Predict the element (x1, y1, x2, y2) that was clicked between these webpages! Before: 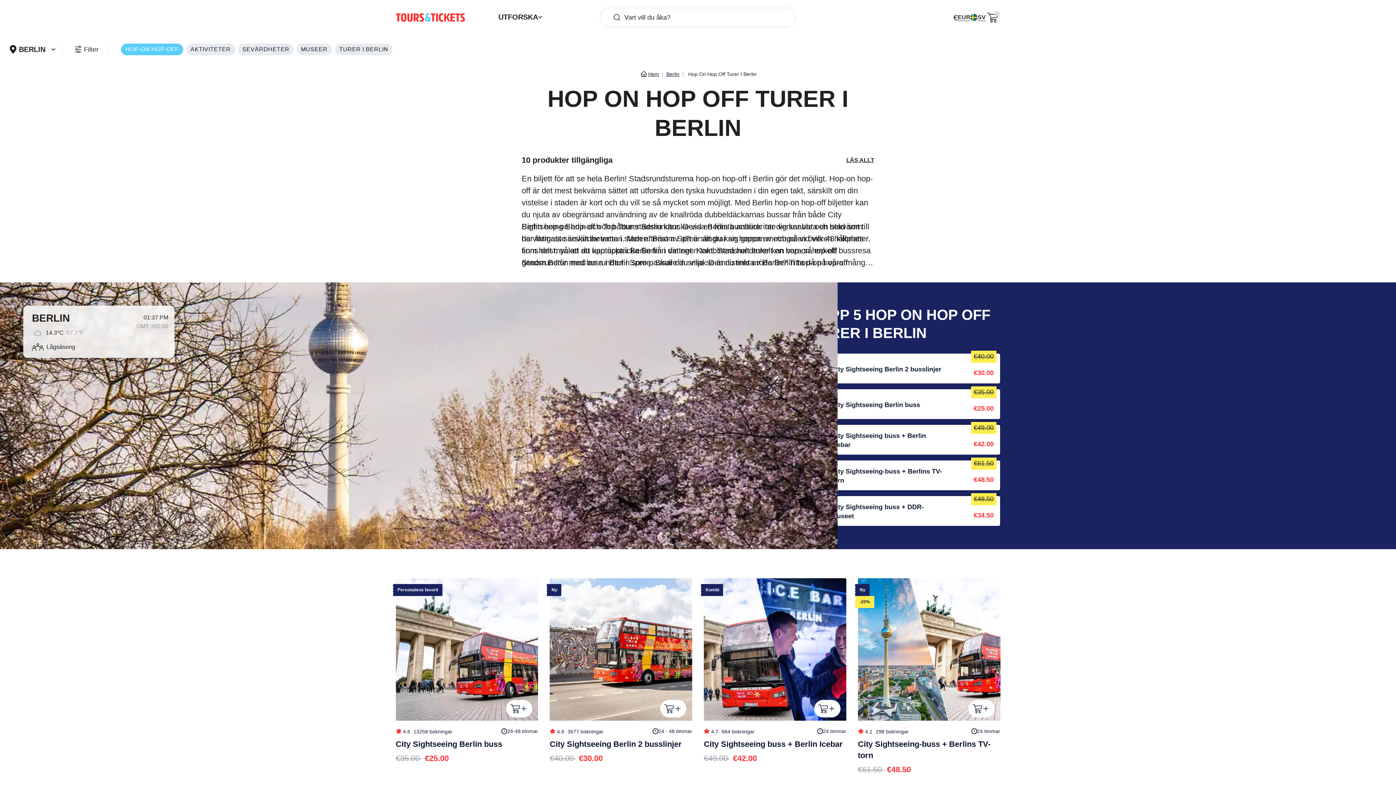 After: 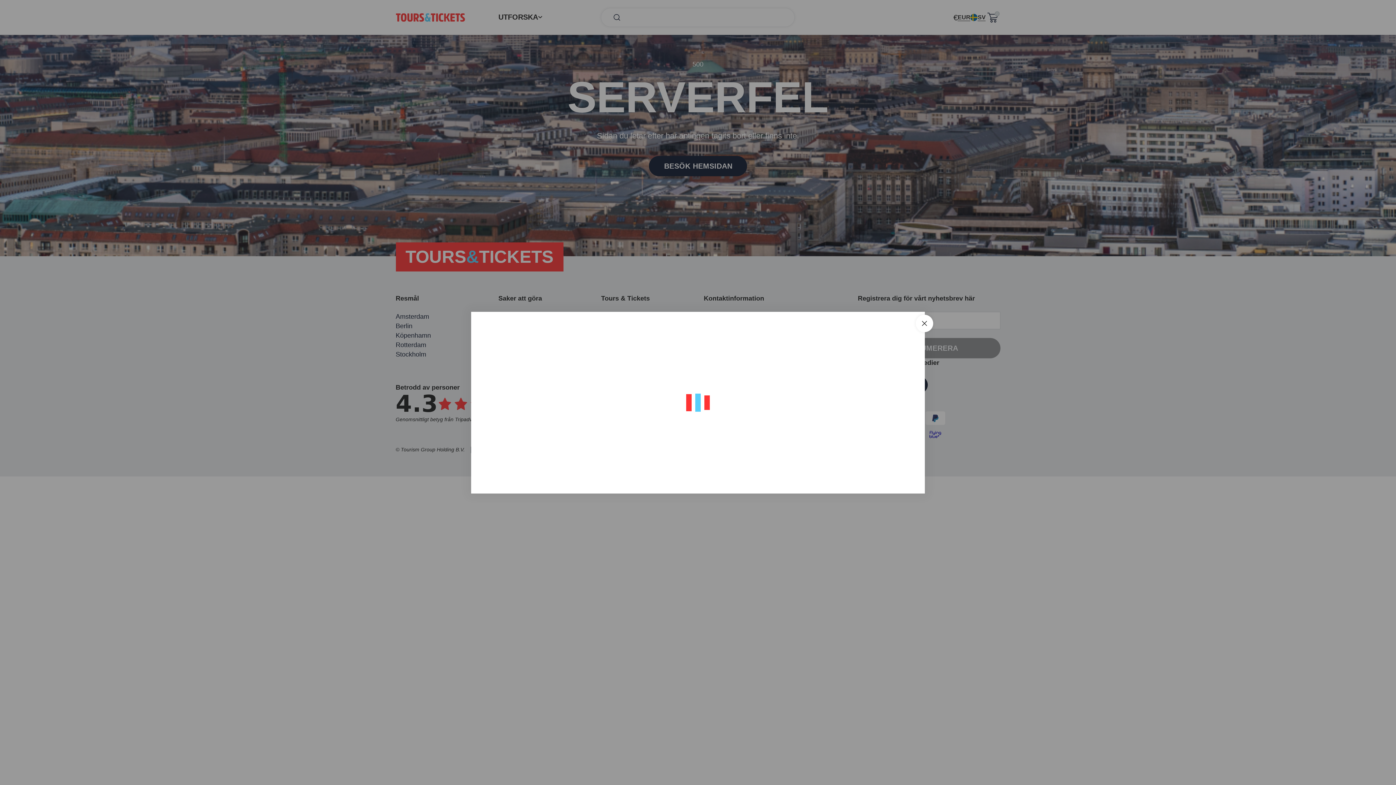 Action: label: 3.
City Sightseeing buss + Berlin Icebar
€49.00
€42.00 bbox: (810, 425, 1000, 454)